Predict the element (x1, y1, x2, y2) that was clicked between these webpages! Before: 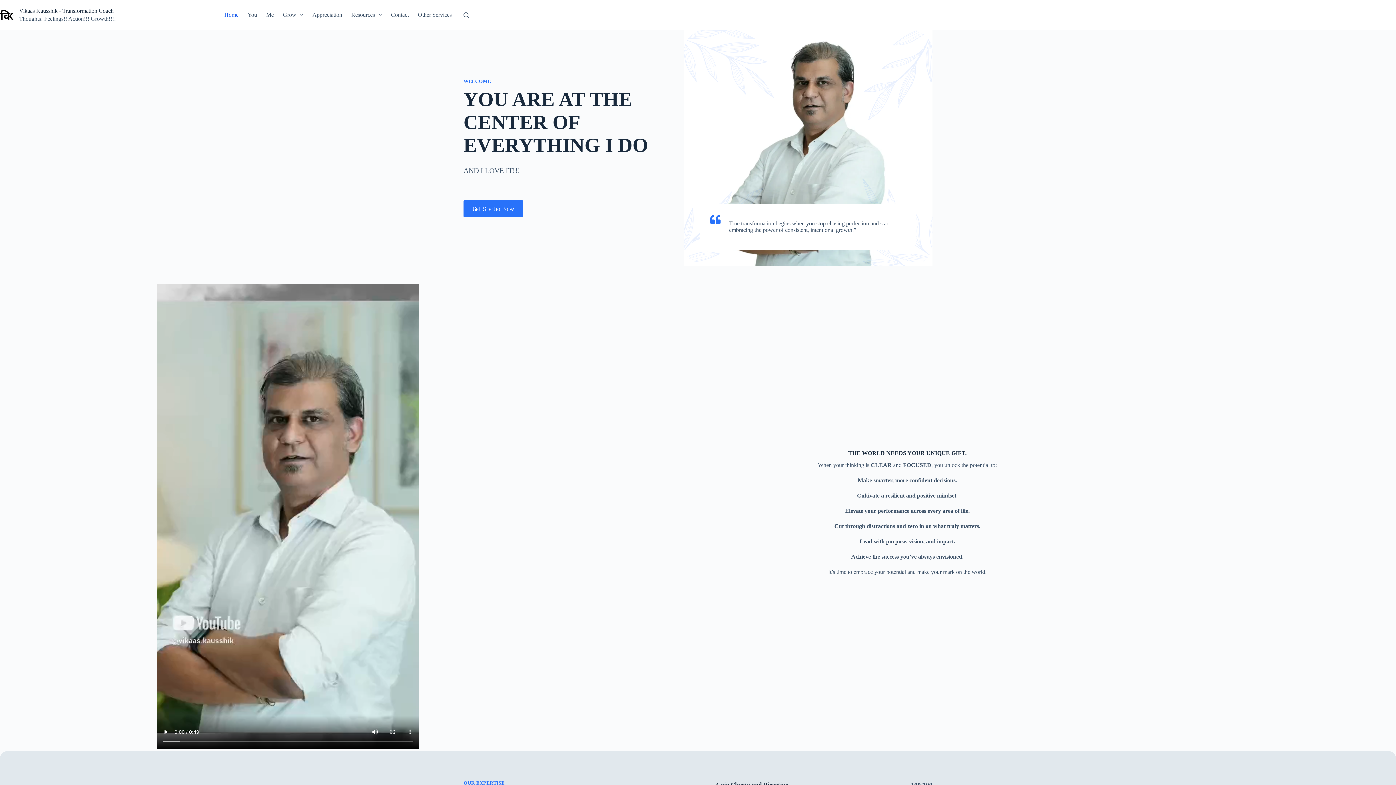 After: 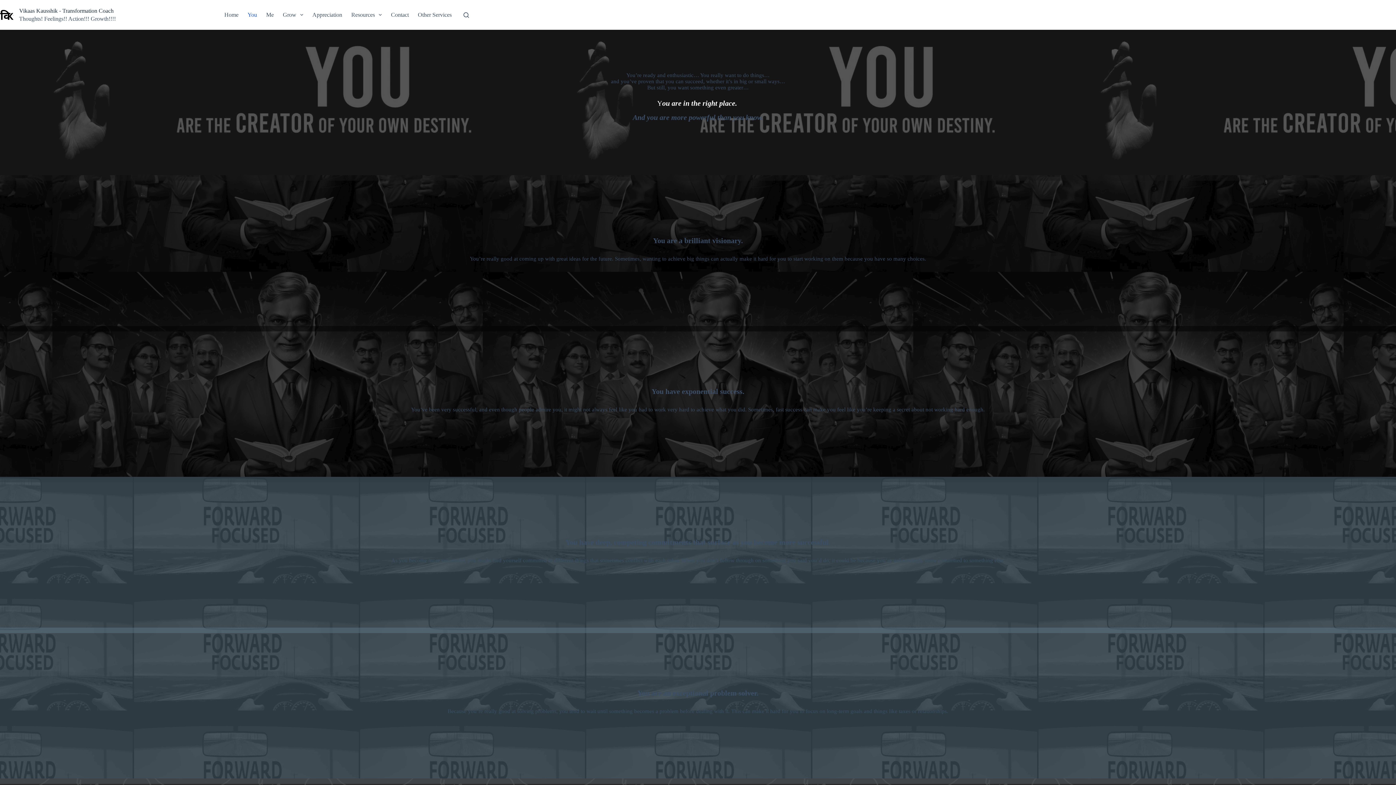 Action: bbox: (243, 0, 261, 29) label: You